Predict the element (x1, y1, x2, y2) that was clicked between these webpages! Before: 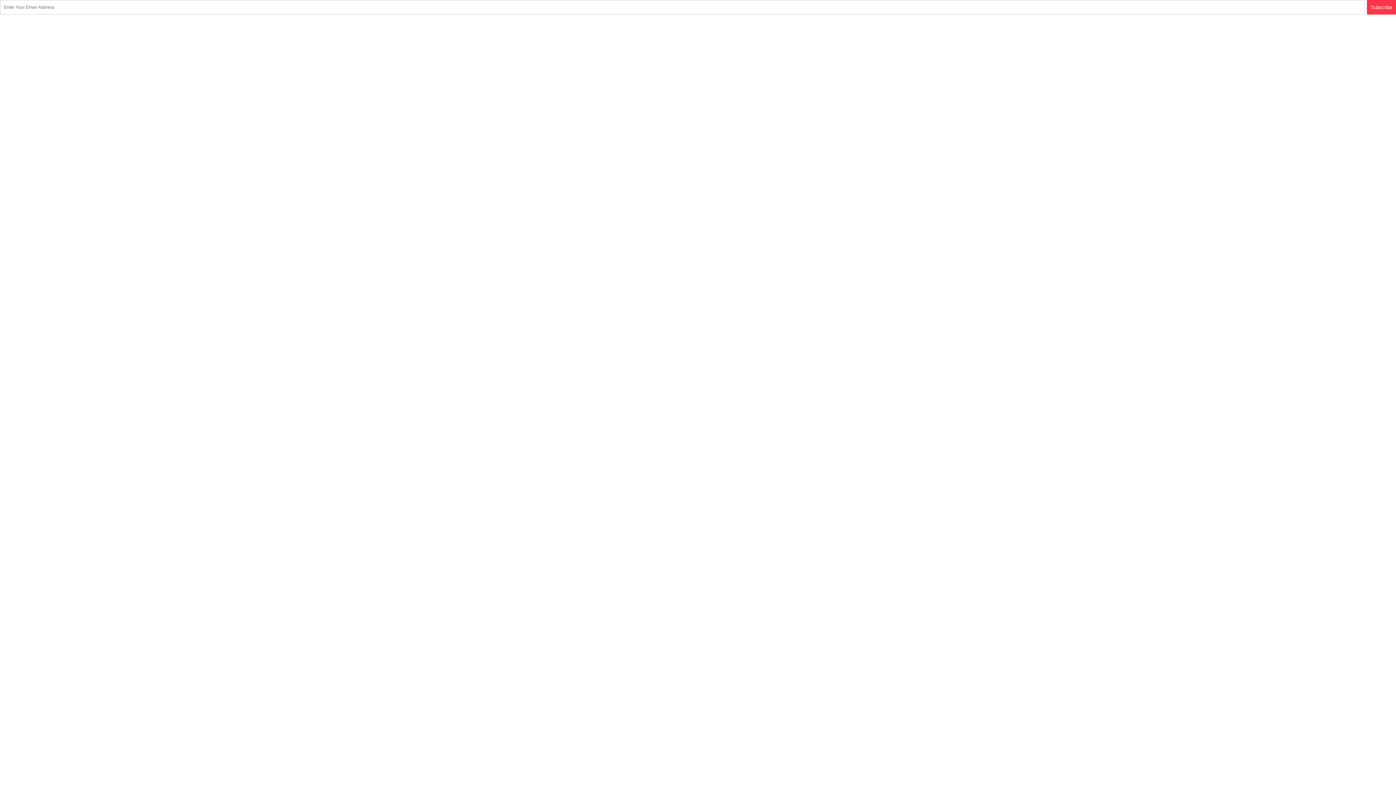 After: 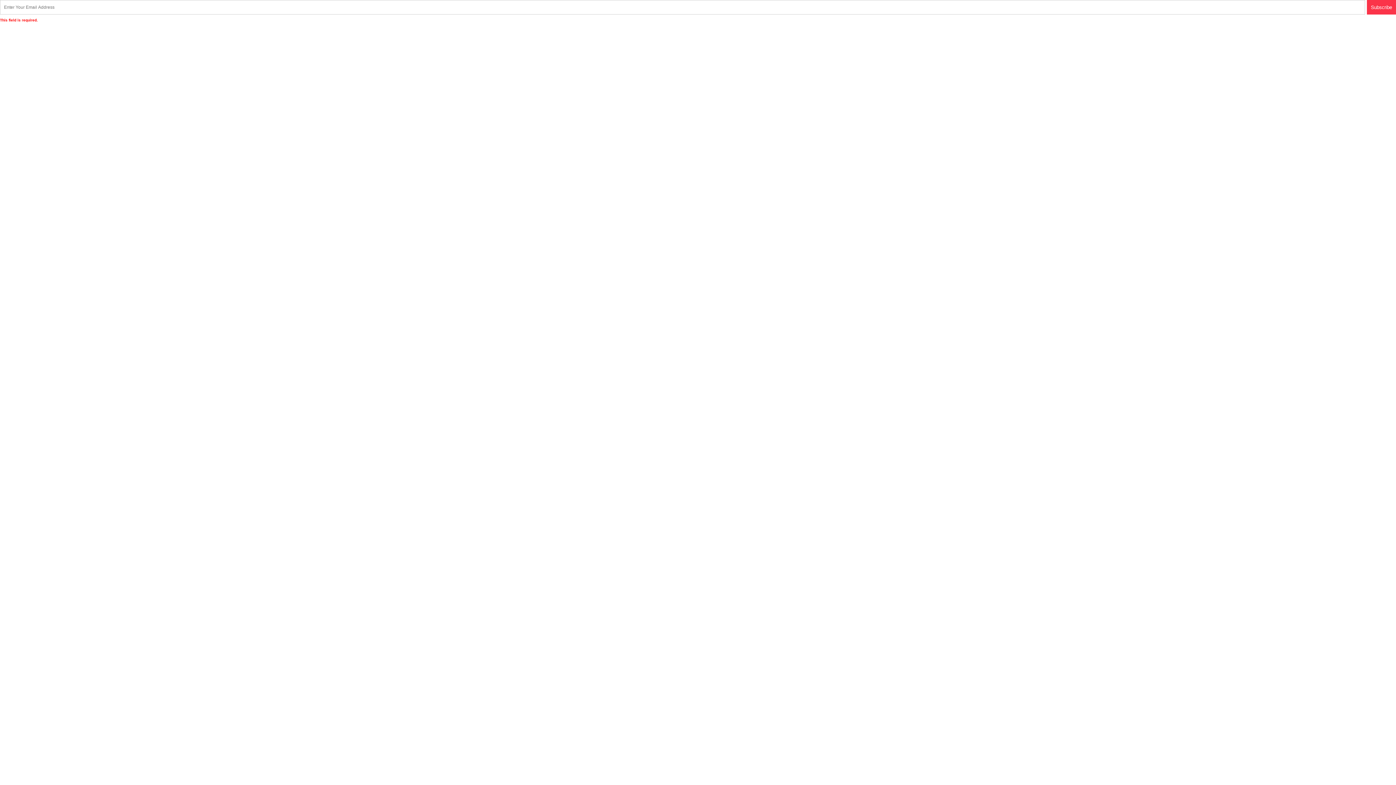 Action: bbox: (1367, 0, 1396, 14) label: Subscribe